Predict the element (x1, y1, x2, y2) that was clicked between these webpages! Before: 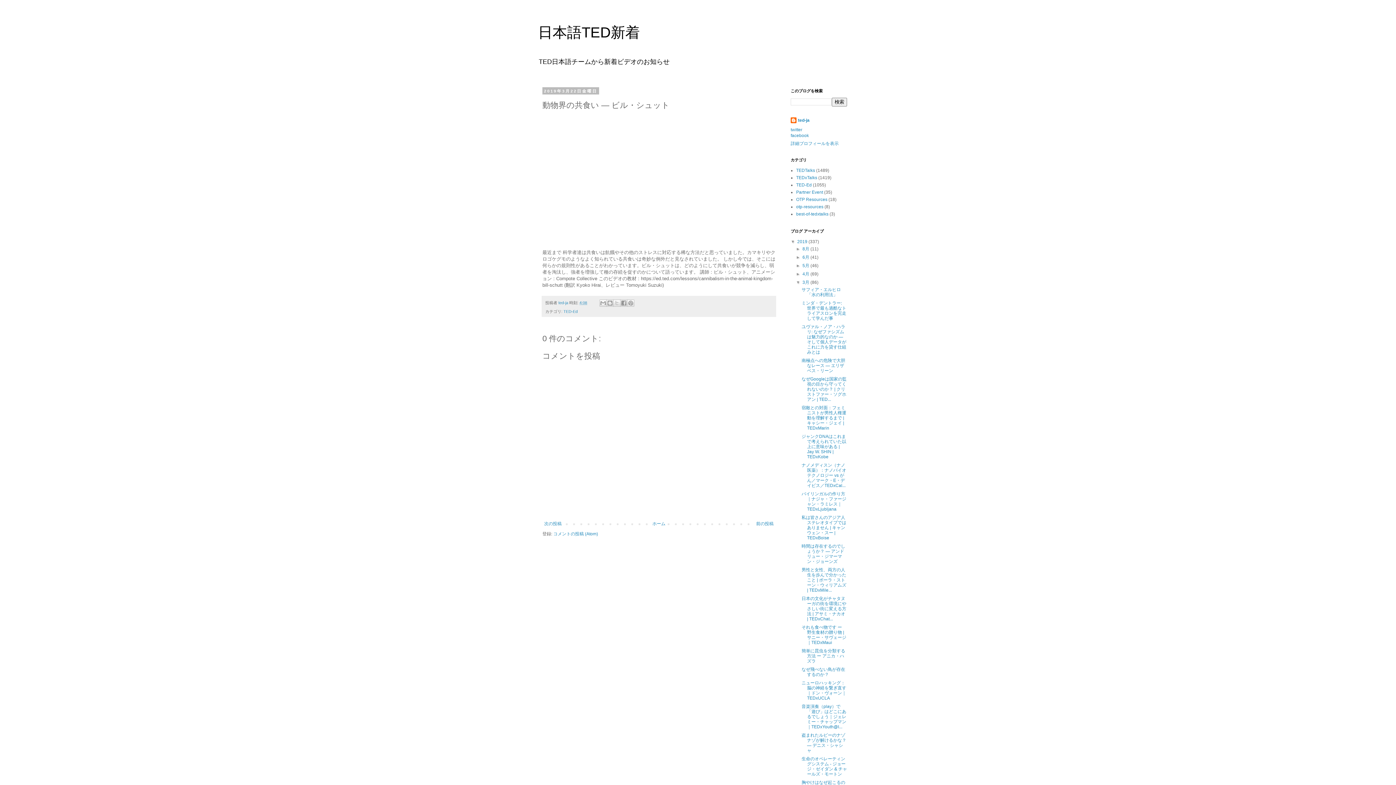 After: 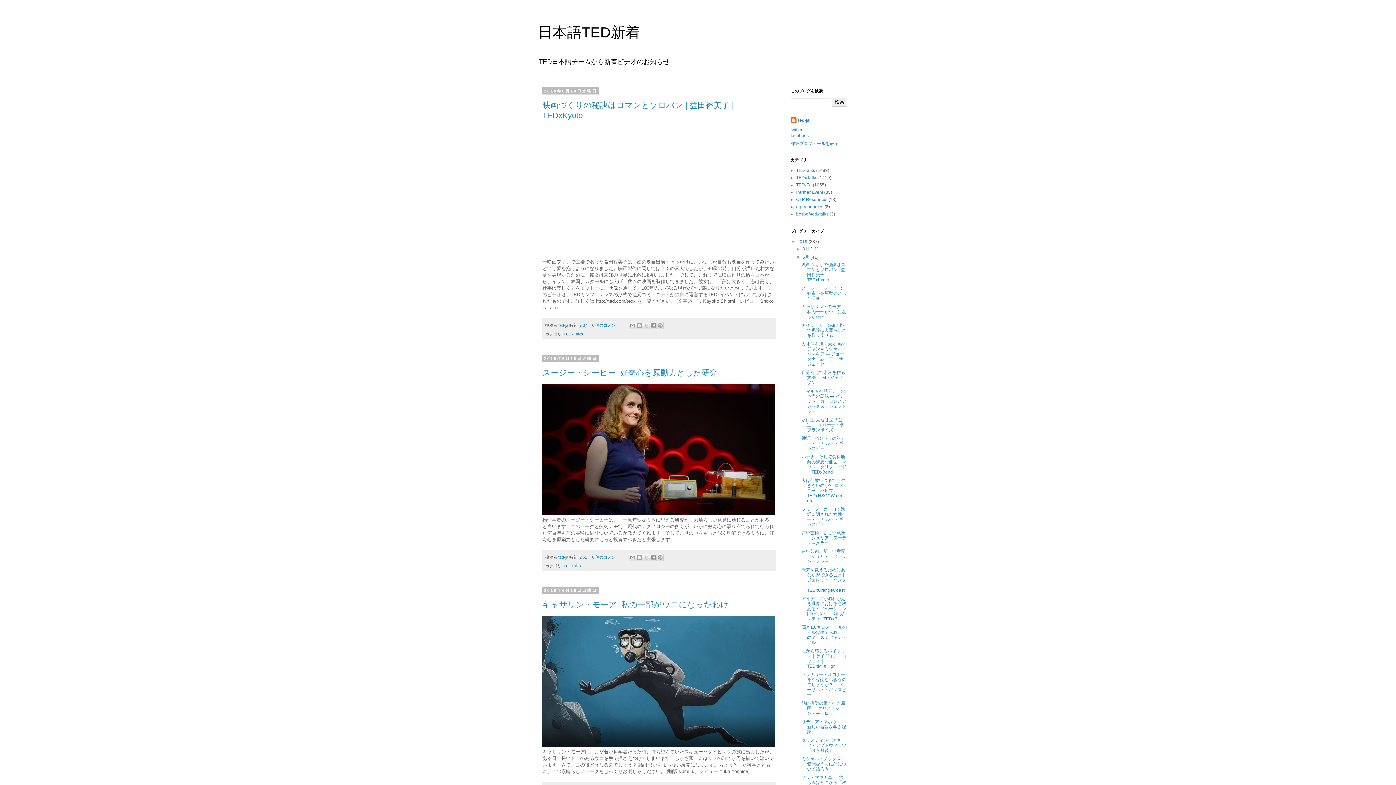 Action: label: 6月  bbox: (802, 254, 810, 260)